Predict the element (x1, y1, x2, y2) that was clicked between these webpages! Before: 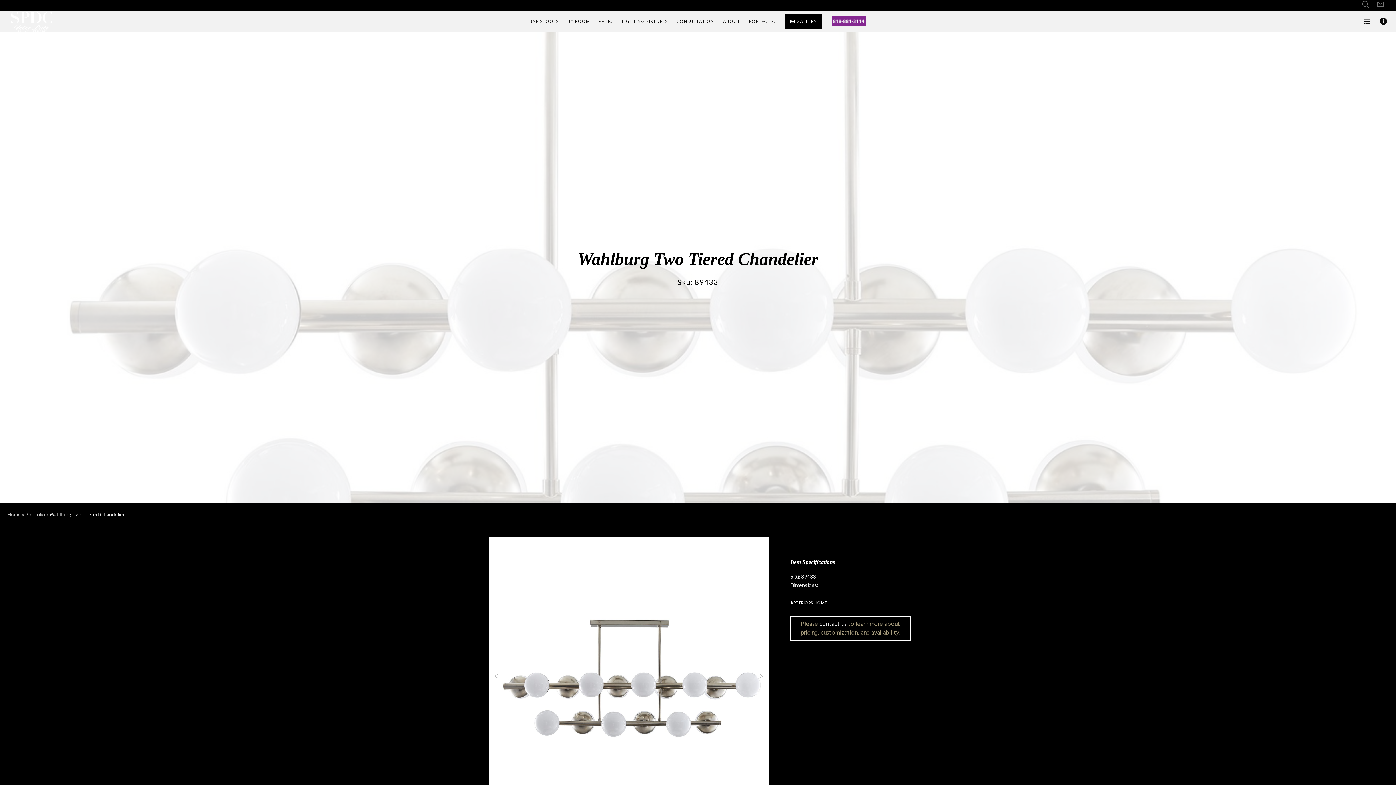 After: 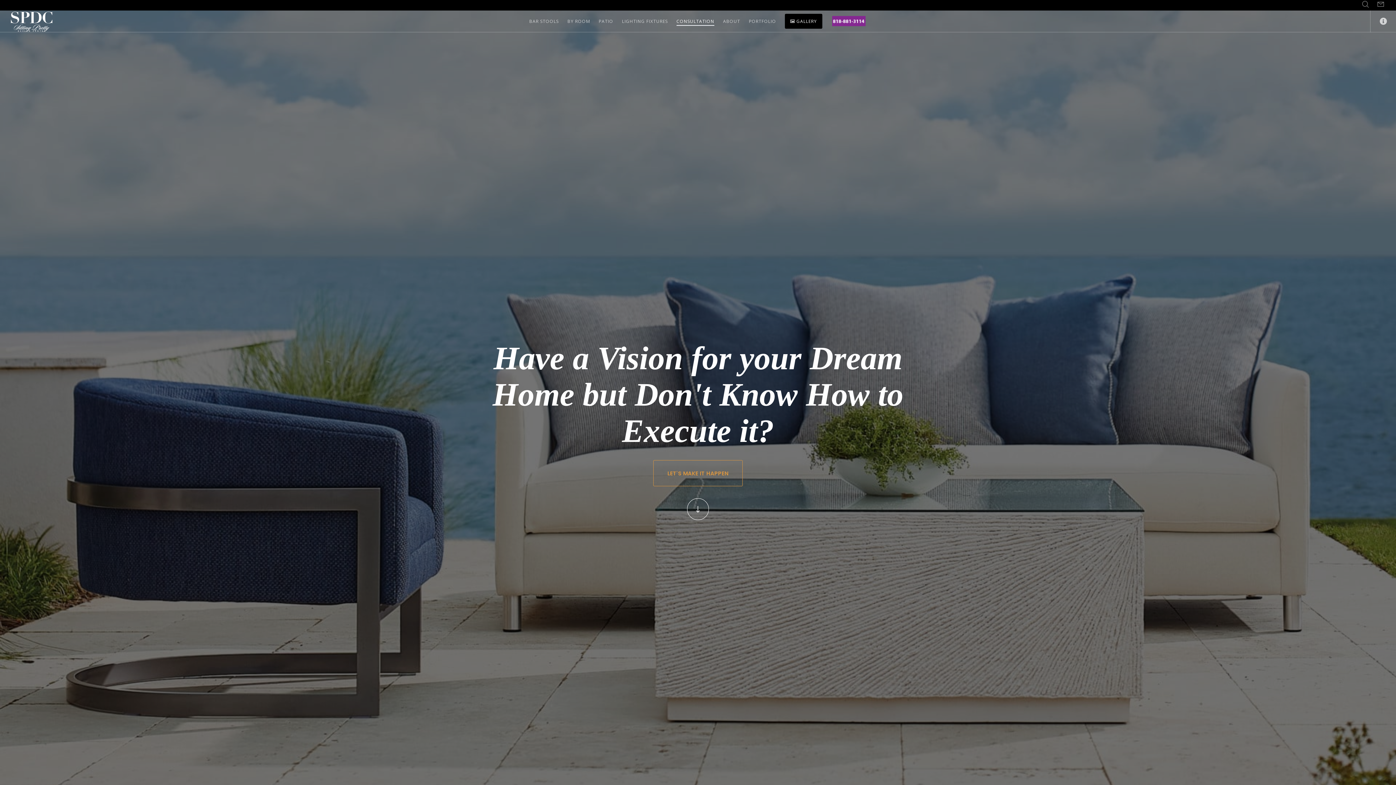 Action: label: CONSULTATION bbox: (672, 10, 718, 32)